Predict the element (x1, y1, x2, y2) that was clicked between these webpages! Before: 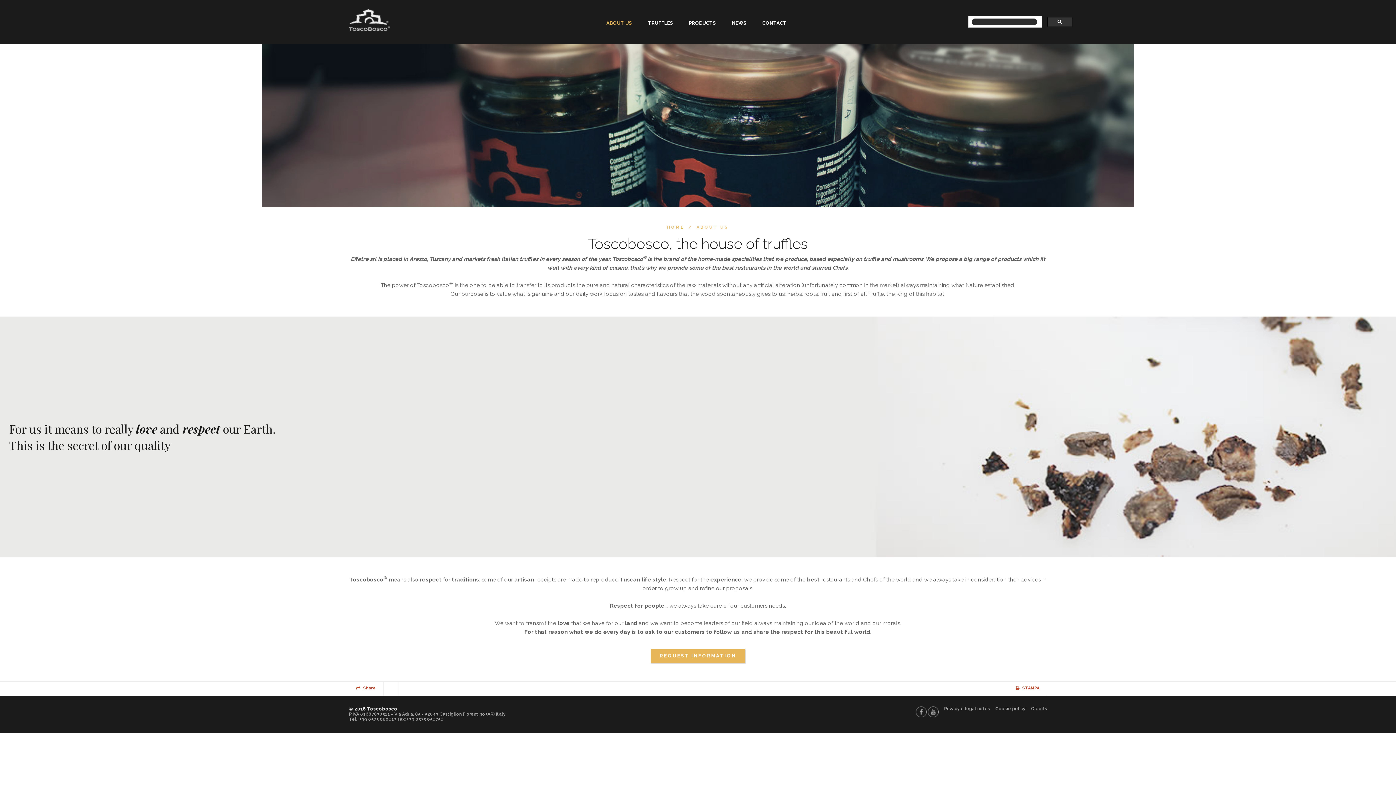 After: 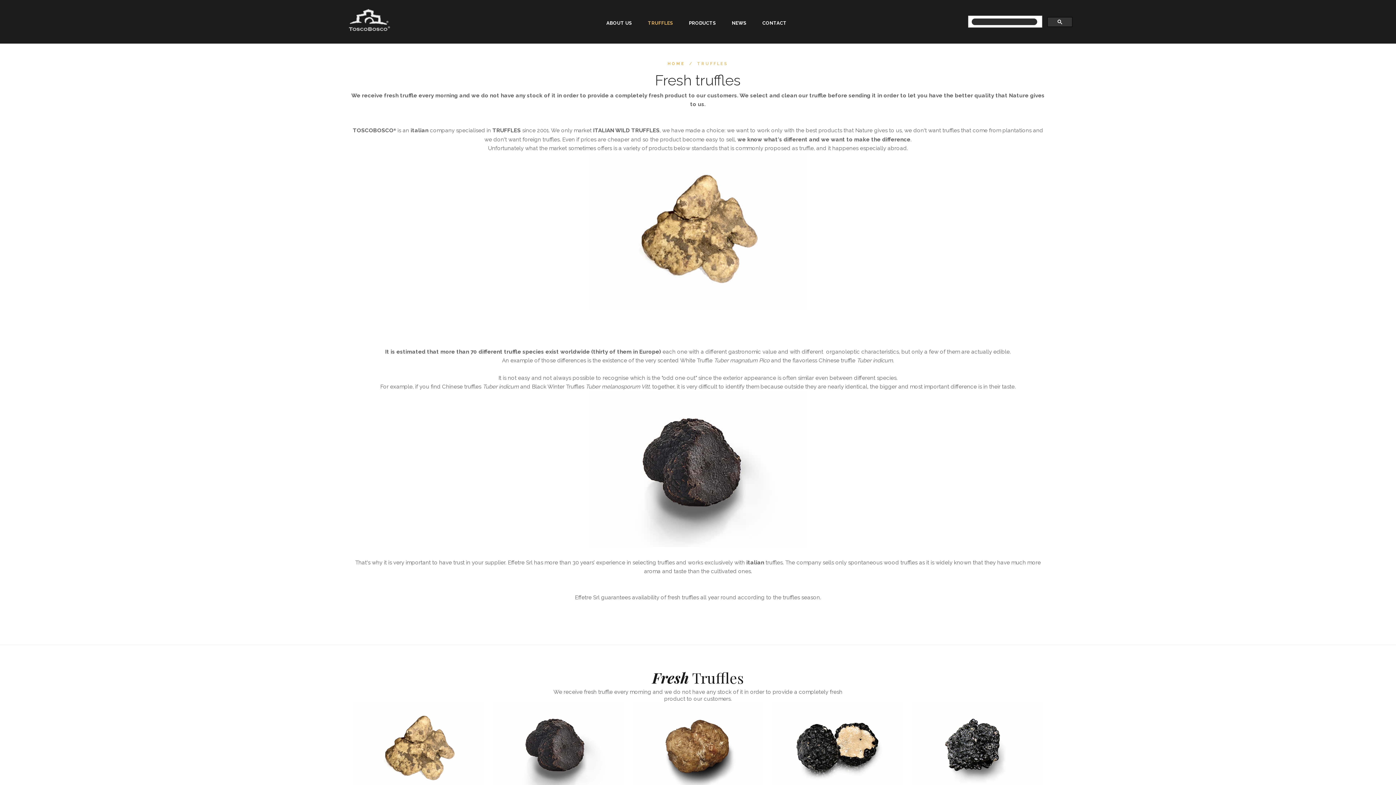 Action: bbox: (648, 20, 673, 26) label: TRUFFLES